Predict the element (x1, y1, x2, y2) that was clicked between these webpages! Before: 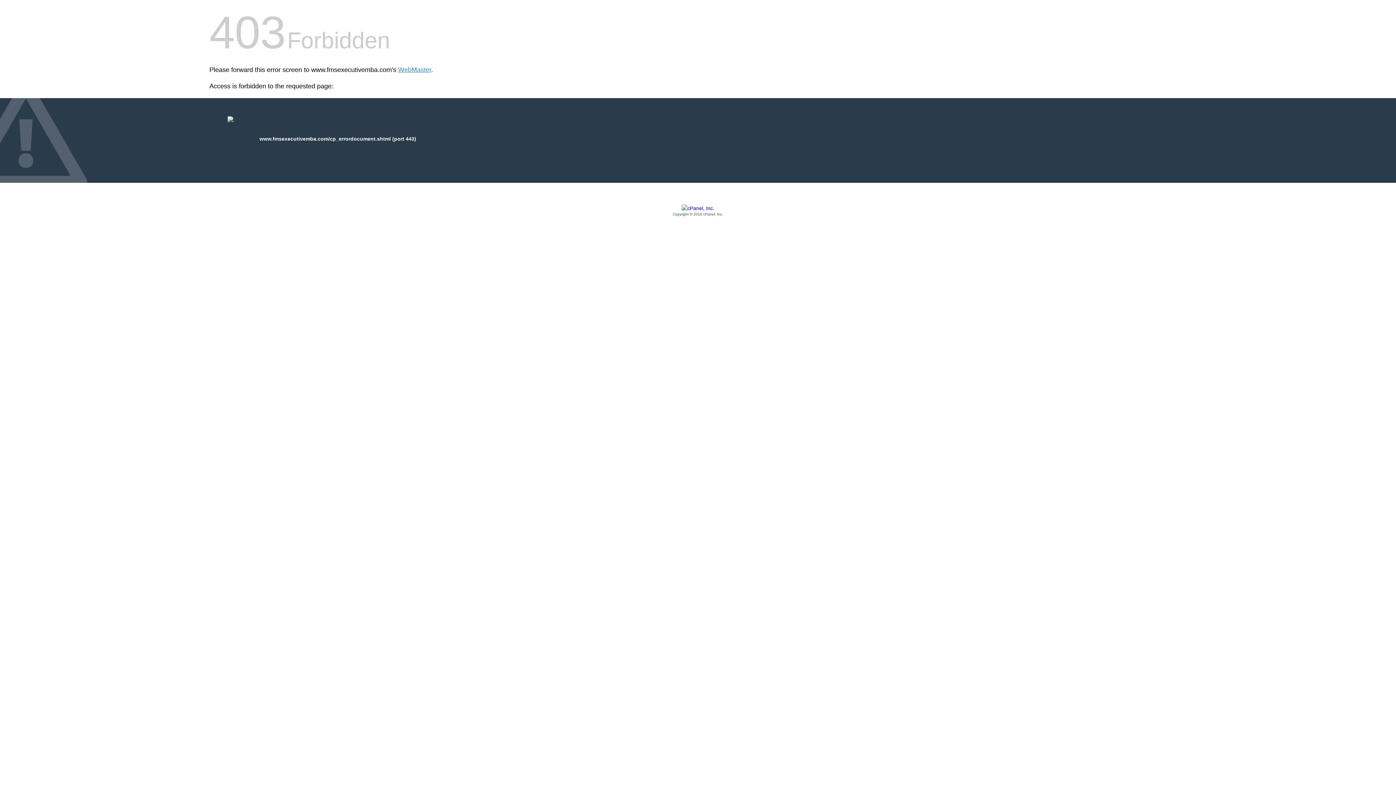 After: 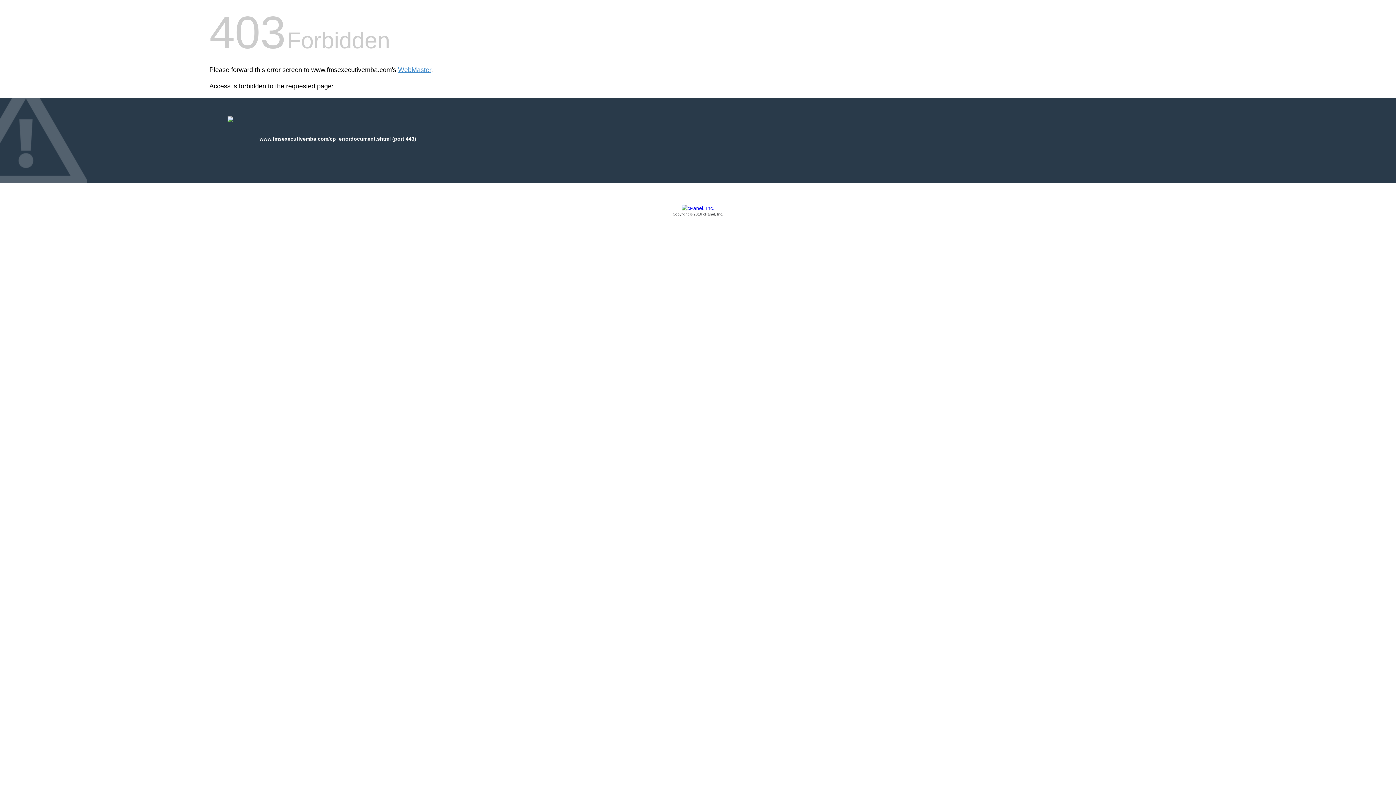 Action: label: Copyright © 2016 cPanel, Inc. bbox: (209, 205, 1186, 217)